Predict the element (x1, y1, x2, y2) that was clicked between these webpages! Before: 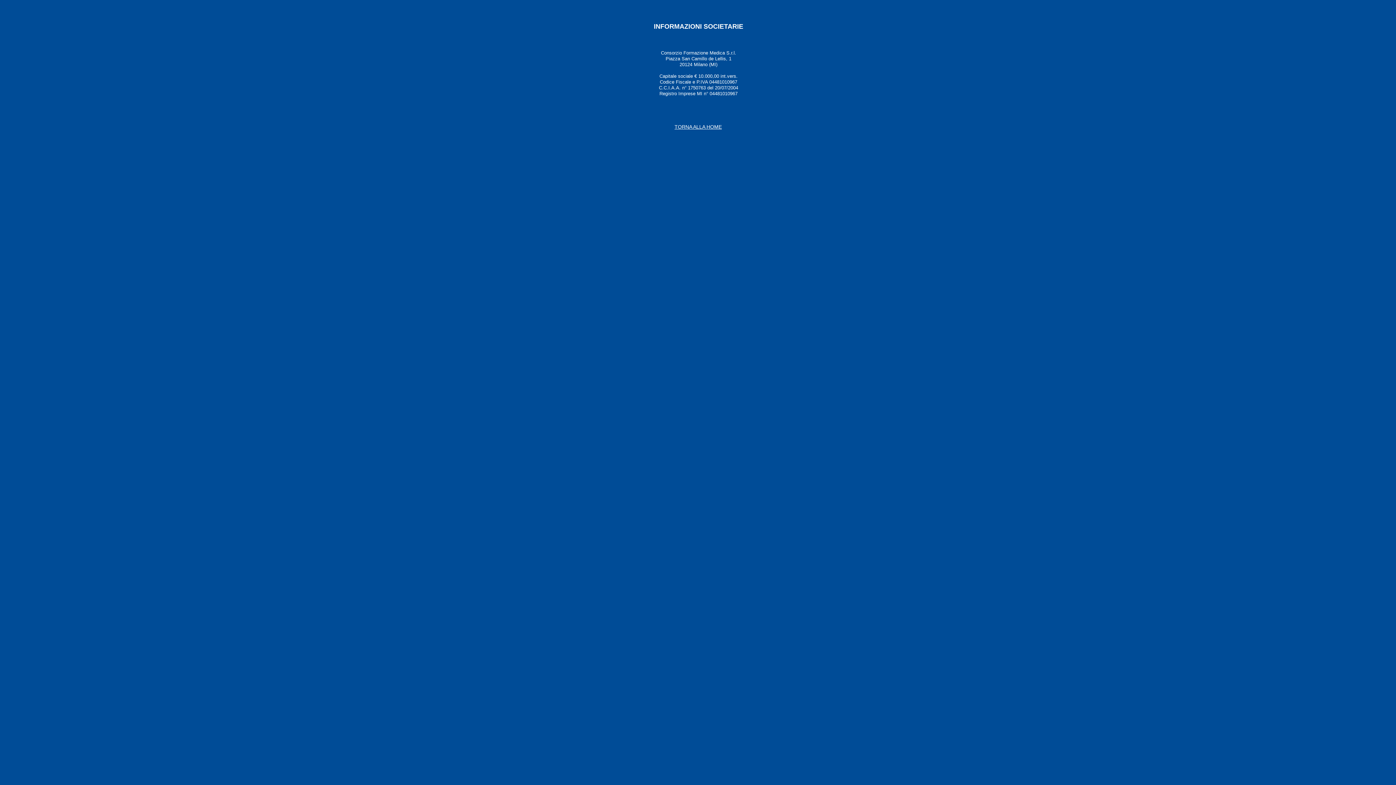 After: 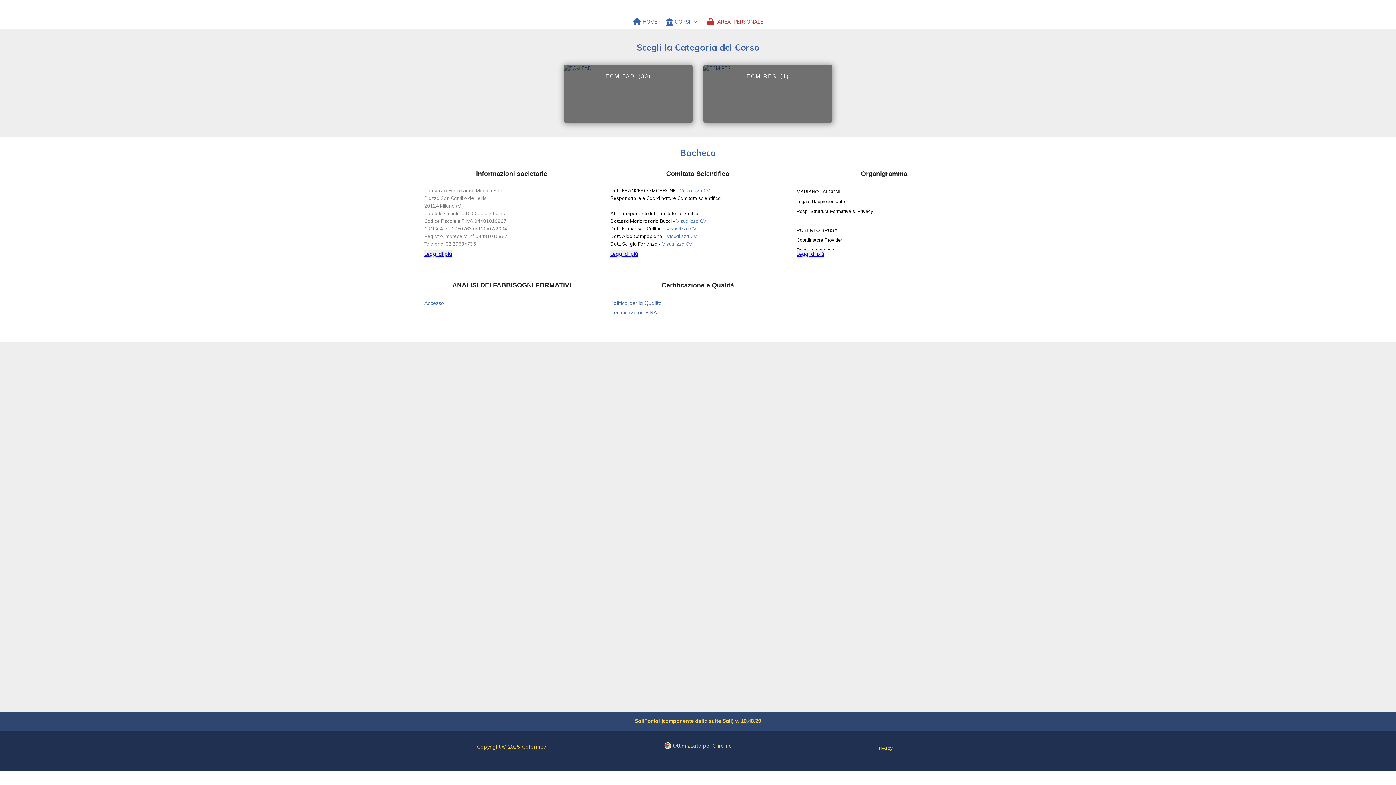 Action: bbox: (674, 123, 722, 129) label: TORNA ALLA HOME